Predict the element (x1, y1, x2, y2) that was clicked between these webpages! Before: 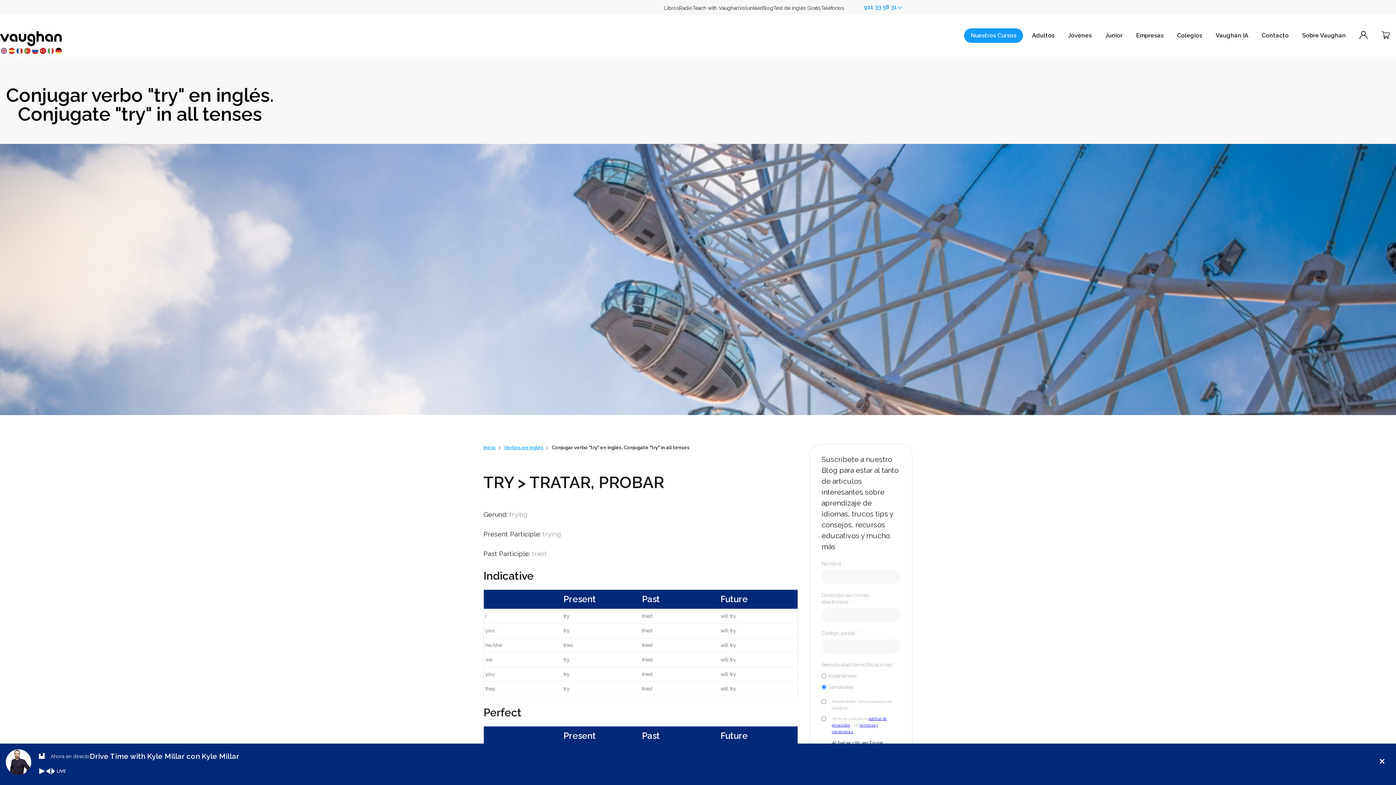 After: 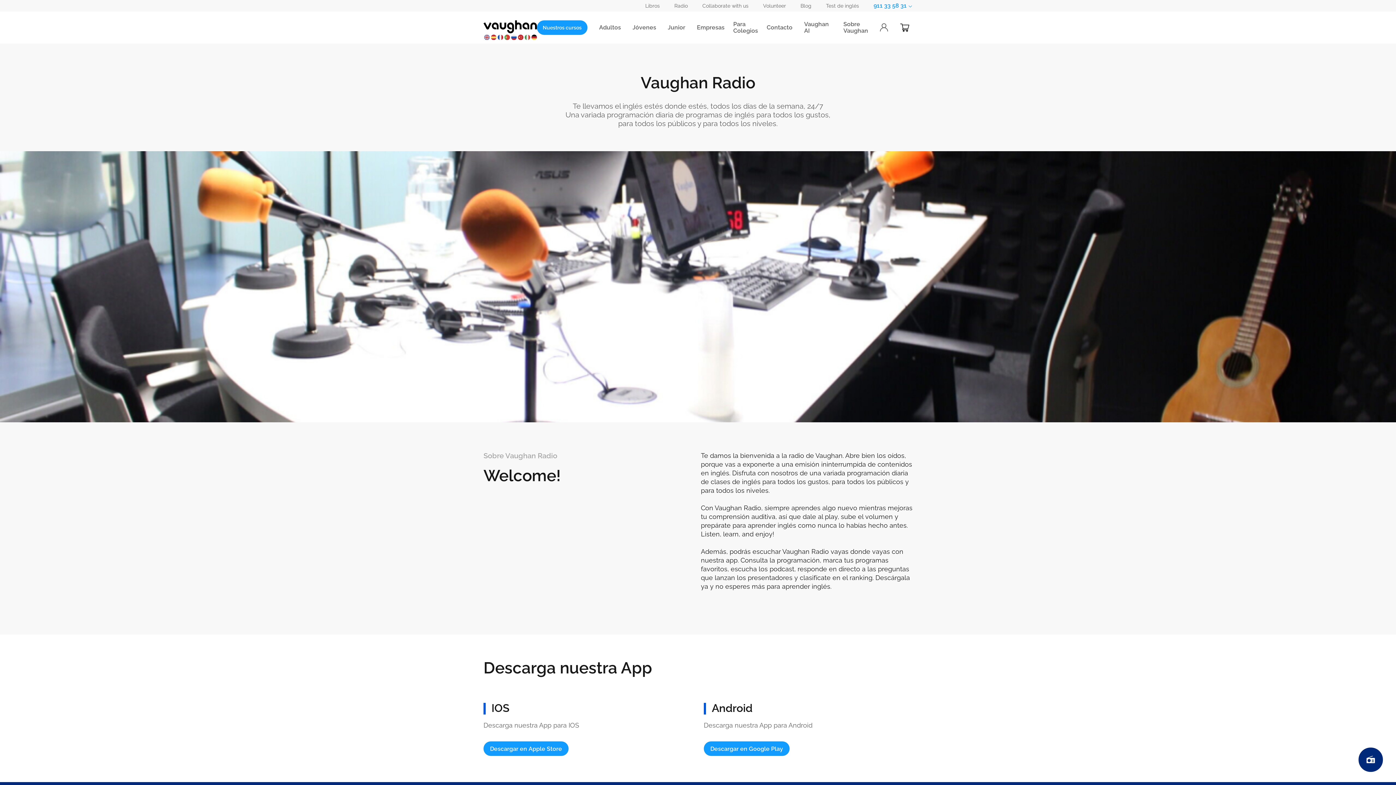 Action: bbox: (679, 4, 692, 10) label: Radio